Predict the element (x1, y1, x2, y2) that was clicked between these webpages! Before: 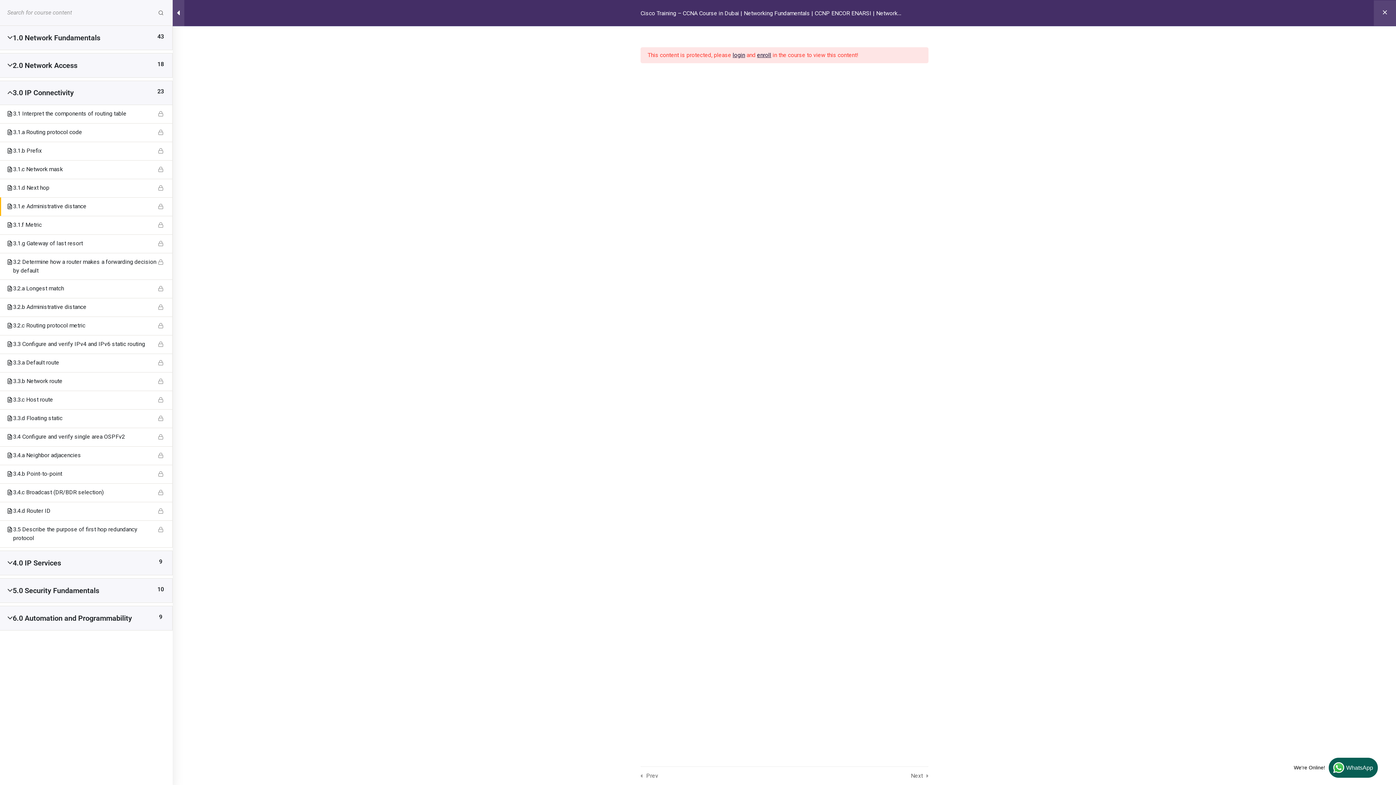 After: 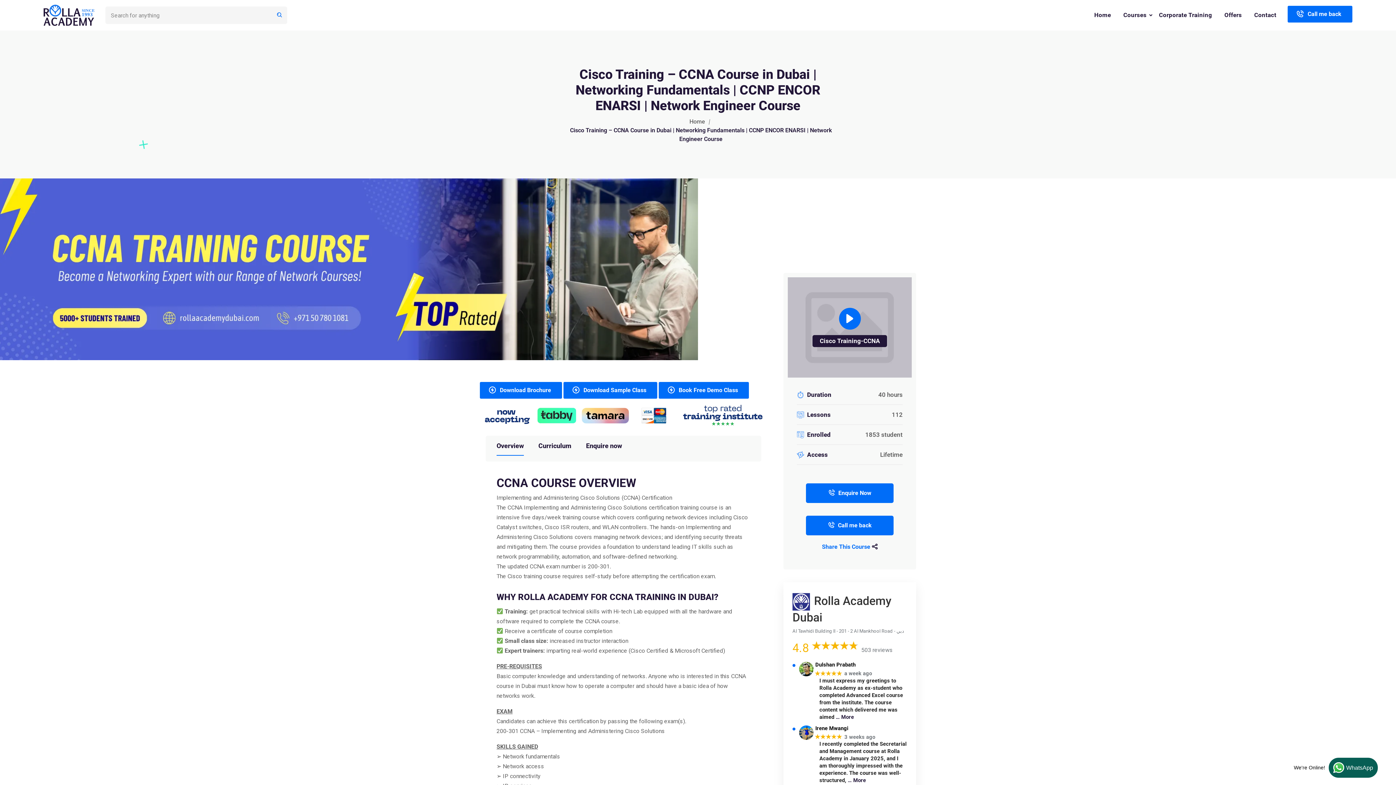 Action: bbox: (1374, 0, 1396, 25) label: Back to course